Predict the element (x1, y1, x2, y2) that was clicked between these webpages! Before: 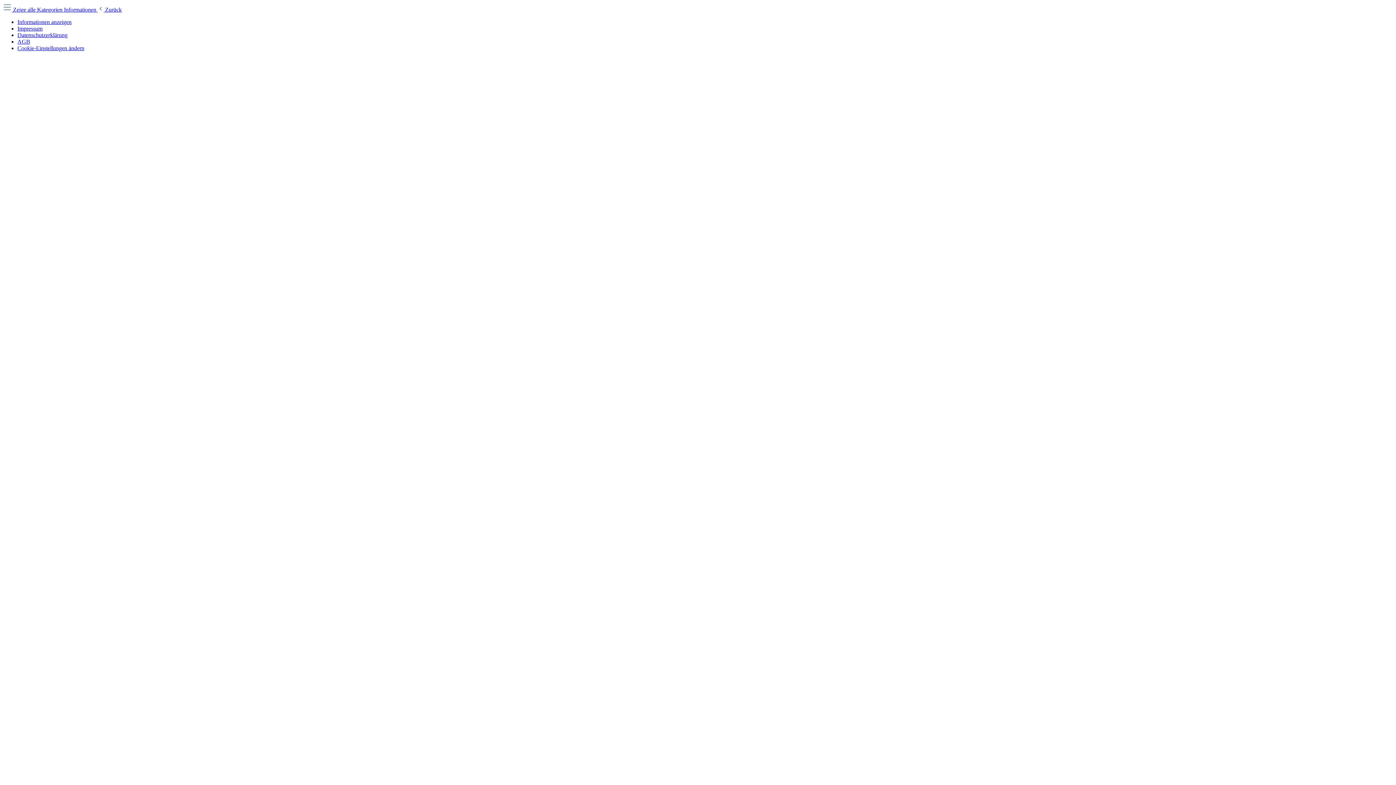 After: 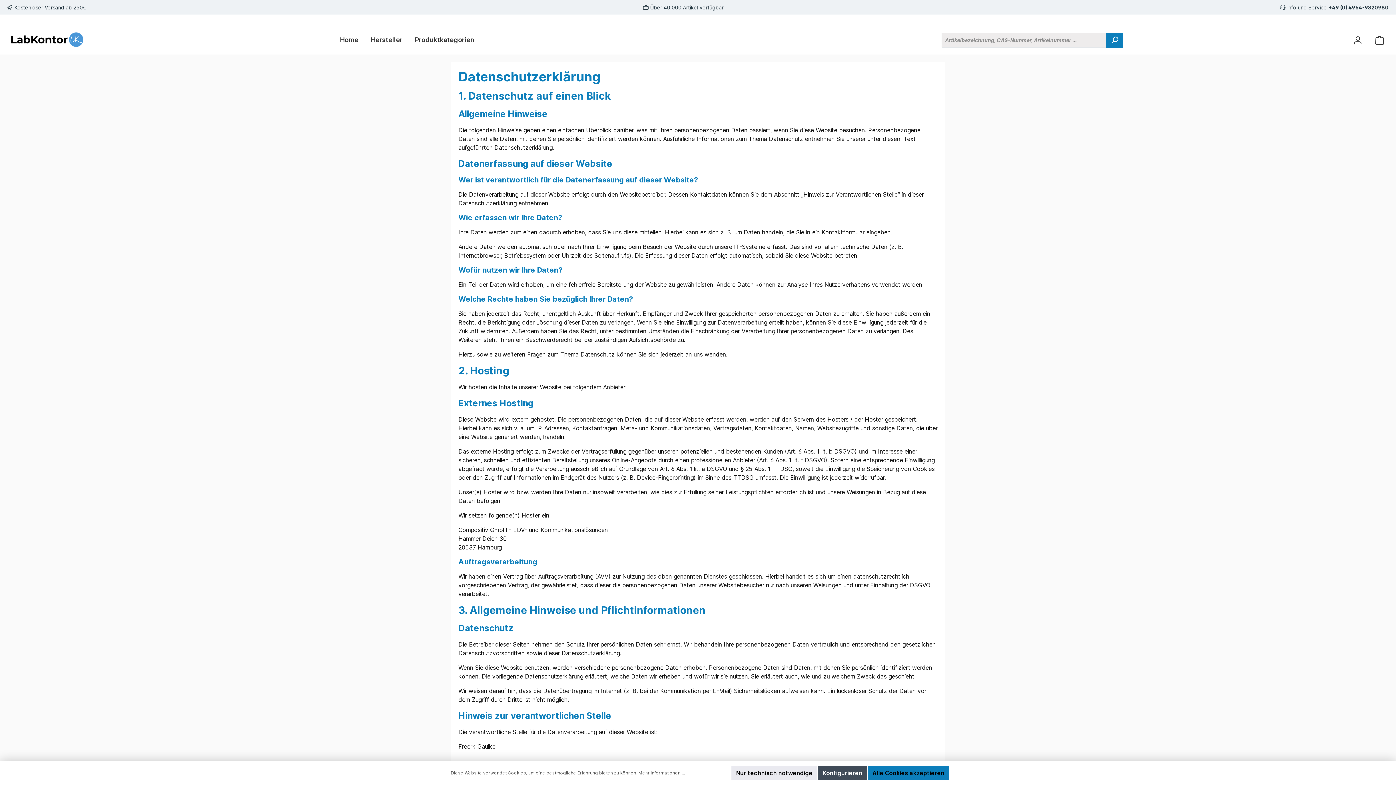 Action: bbox: (17, 32, 67, 38) label: Datenschutzerklärung